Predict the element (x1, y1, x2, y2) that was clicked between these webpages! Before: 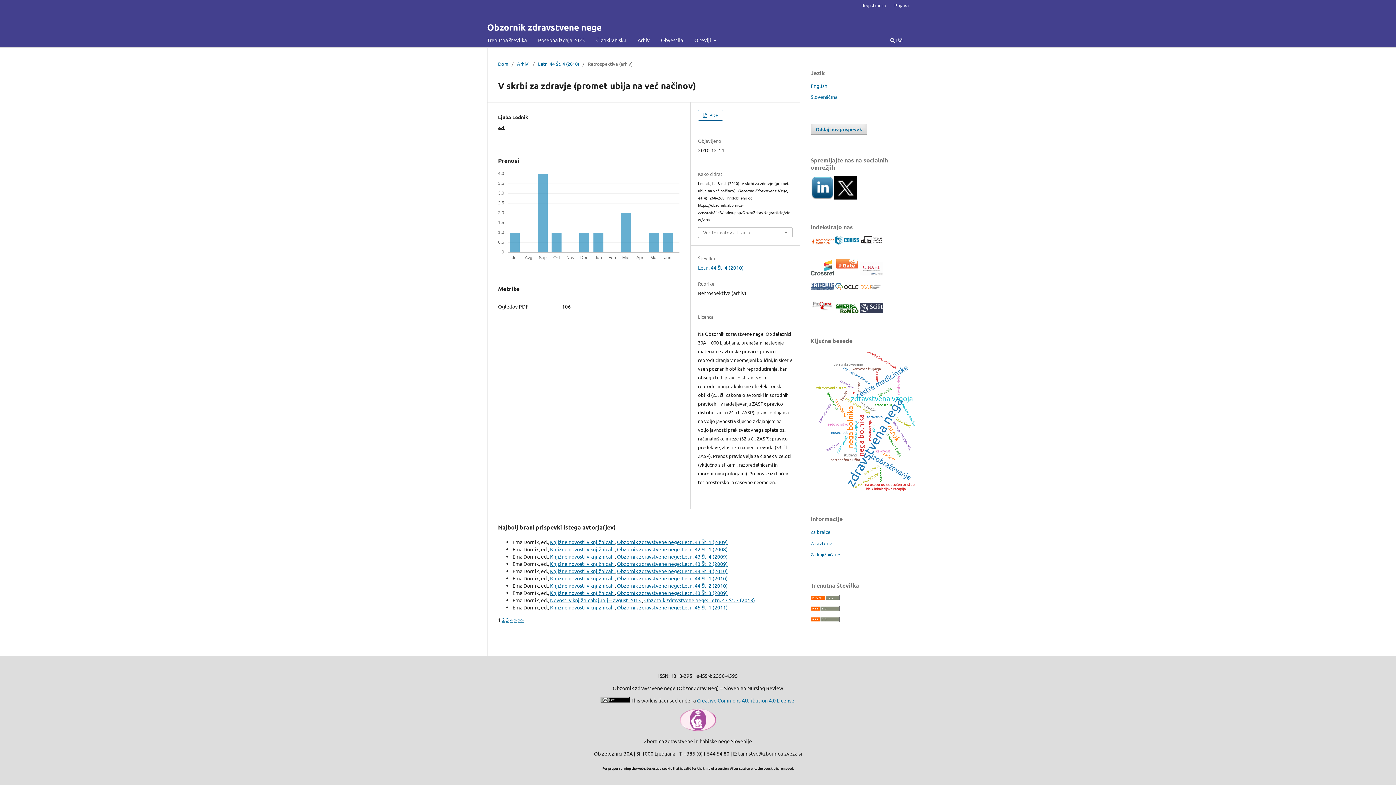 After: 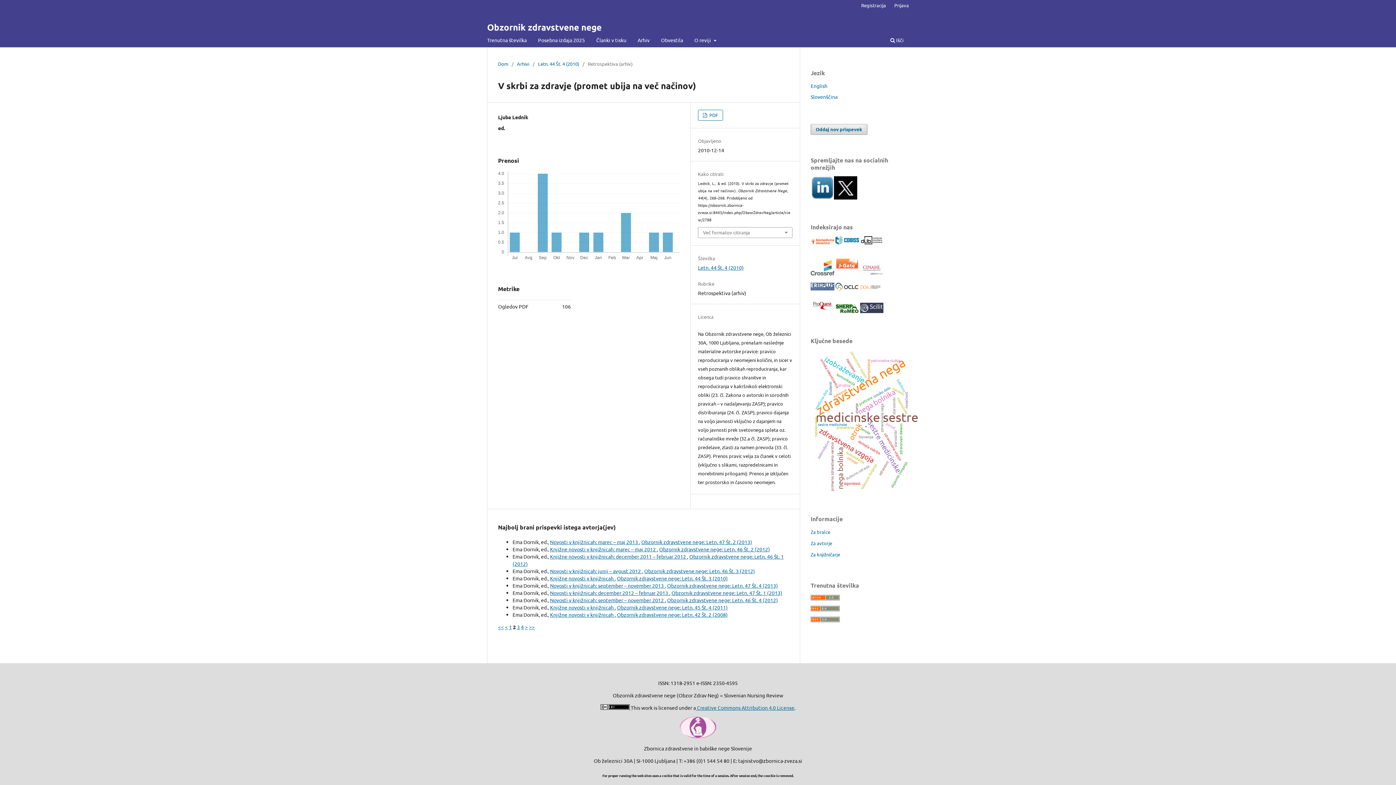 Action: label: 2 bbox: (502, 616, 505, 623)